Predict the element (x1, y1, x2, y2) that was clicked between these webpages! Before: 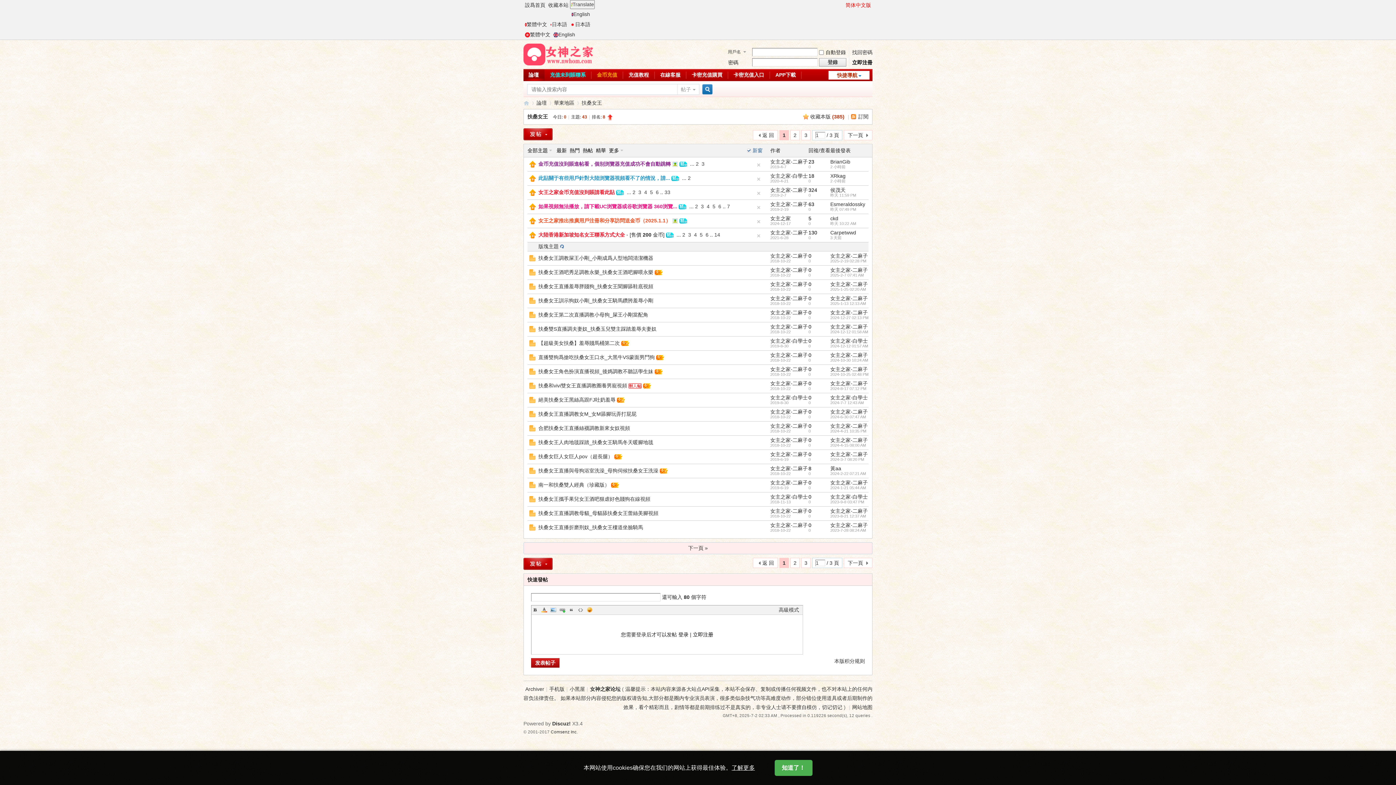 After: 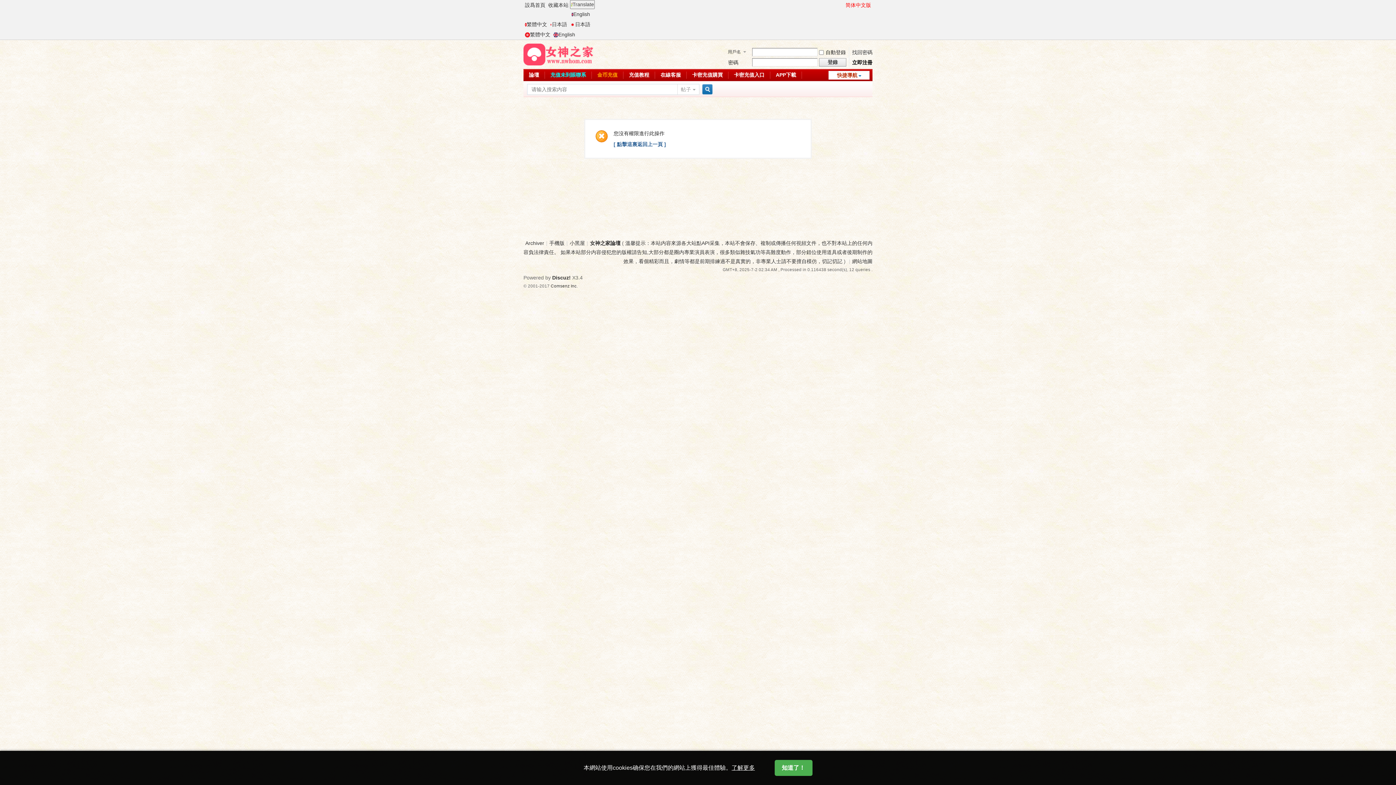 Action: label: 女主之家-二麻子 bbox: (830, 437, 868, 443)